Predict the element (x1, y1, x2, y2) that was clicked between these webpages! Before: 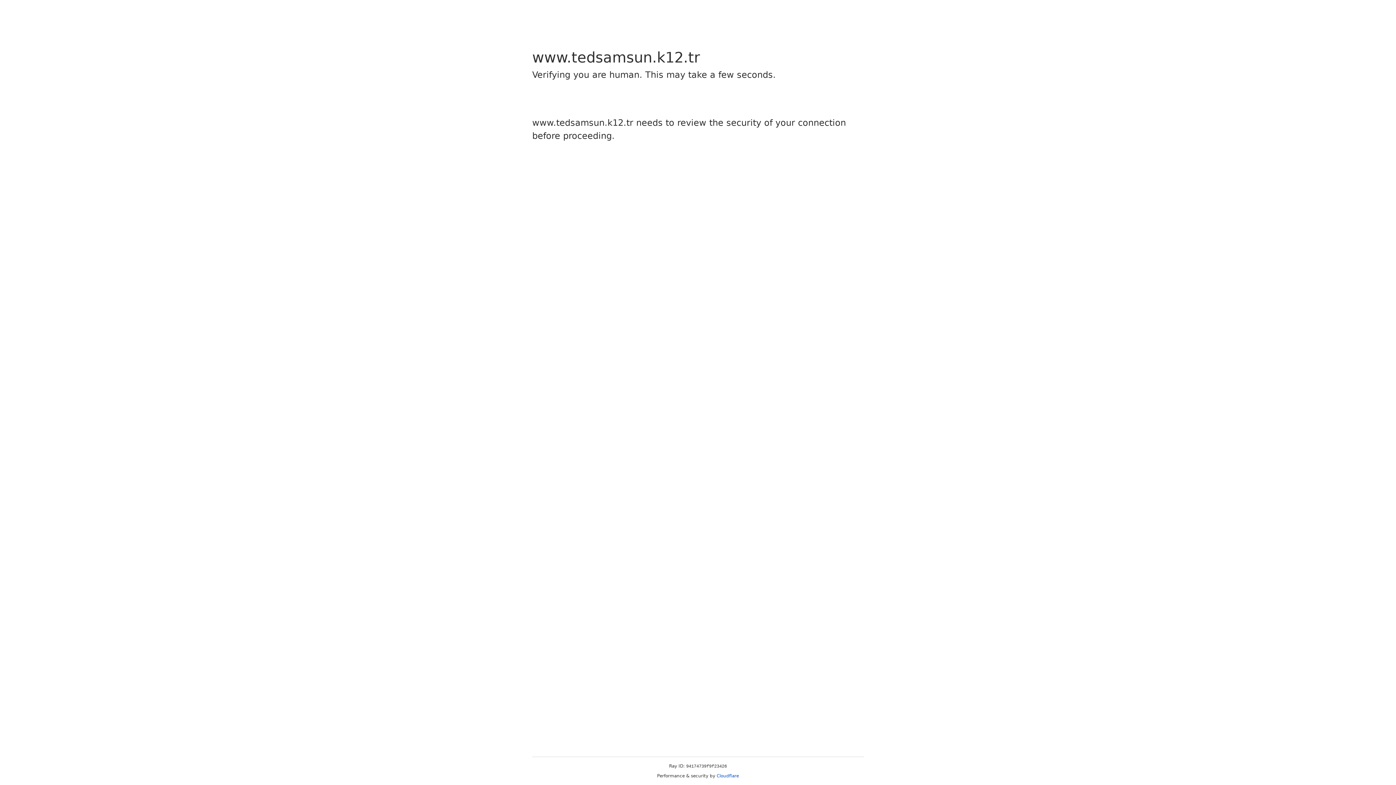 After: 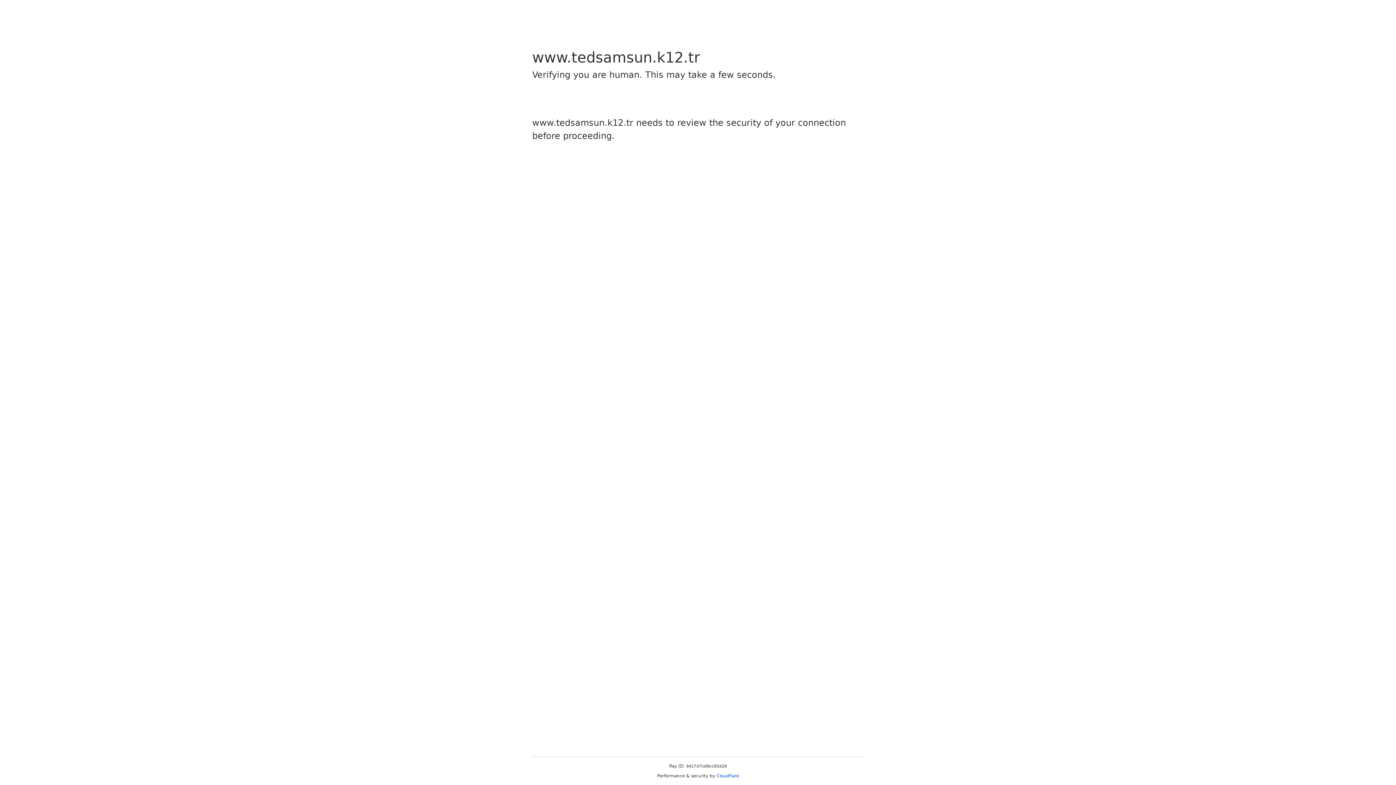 Action: label: Cloudflare bbox: (716, 773, 739, 778)